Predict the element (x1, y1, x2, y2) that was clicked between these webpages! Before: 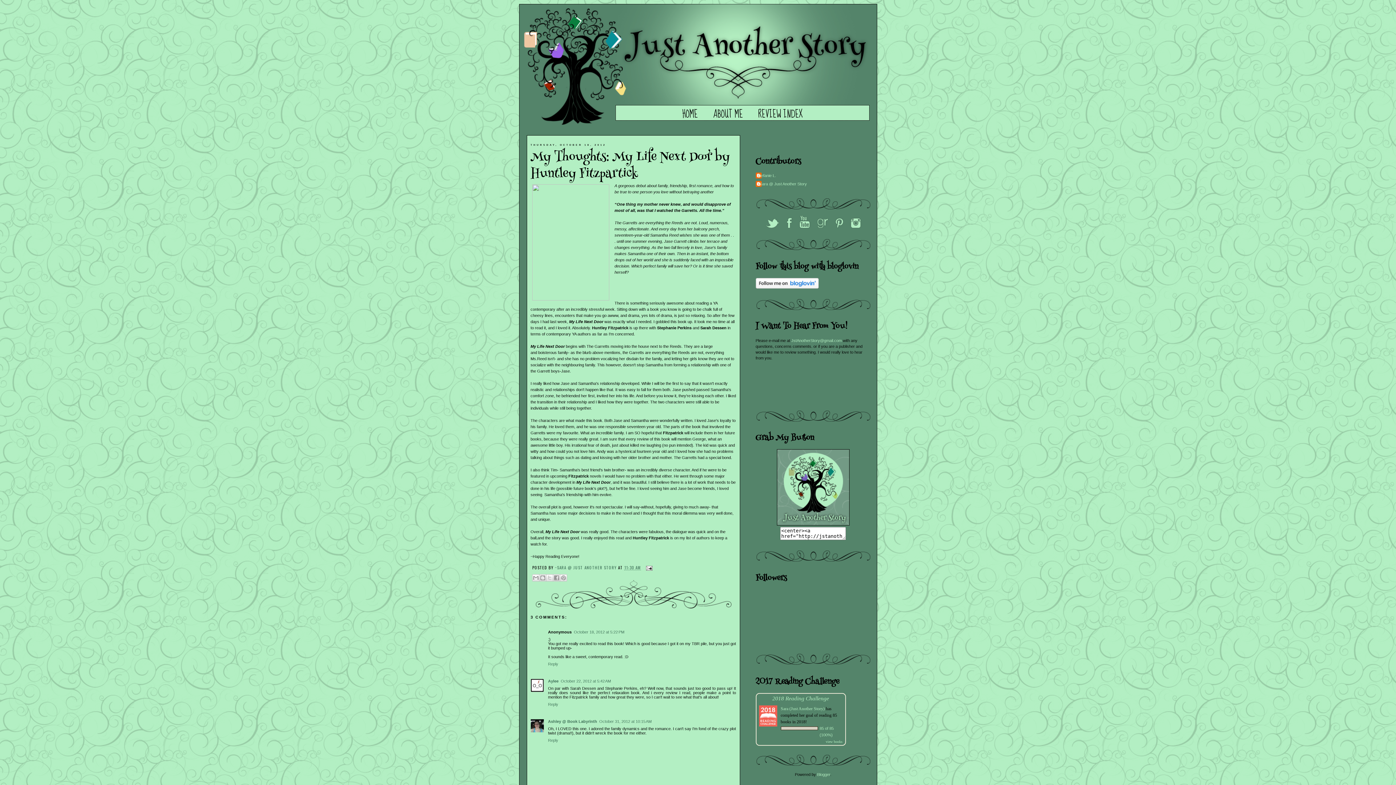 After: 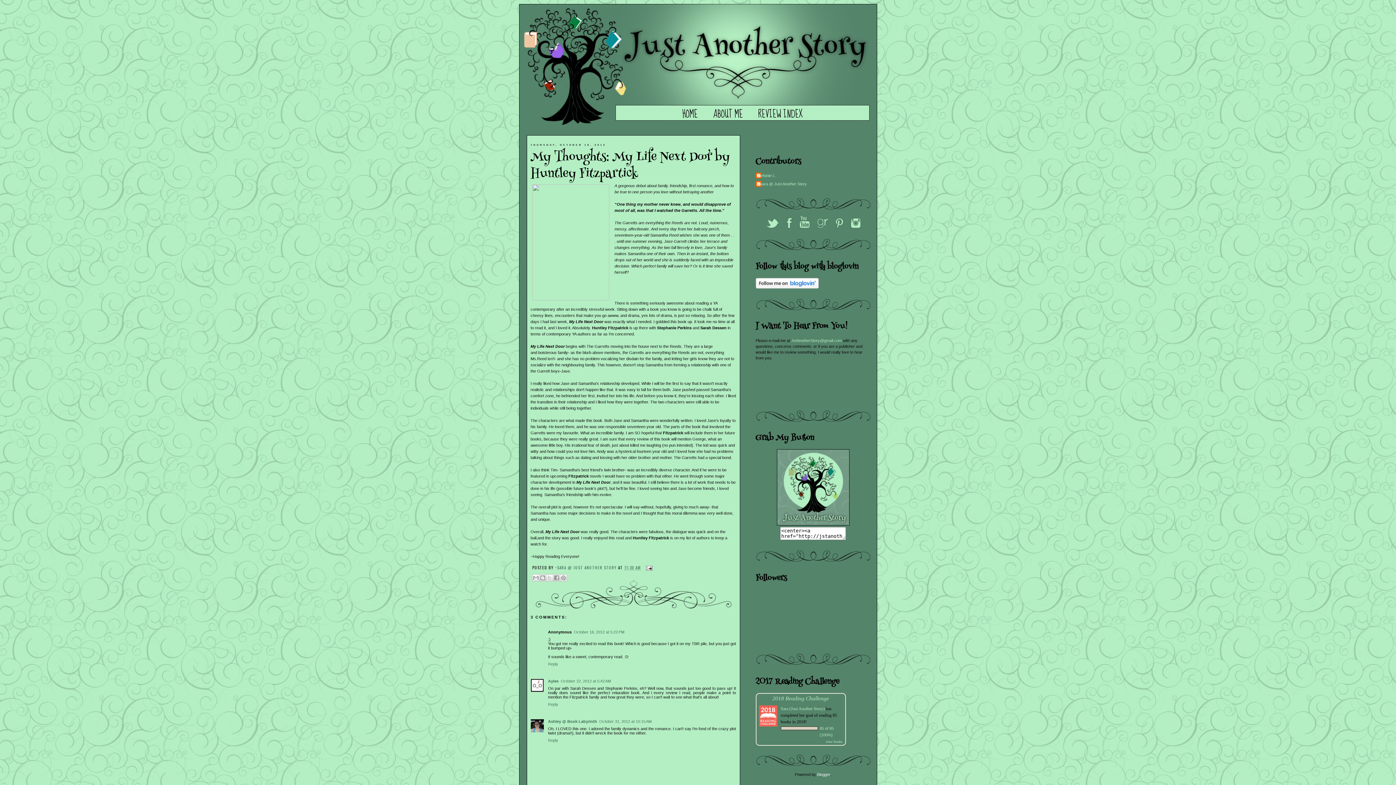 Action: bbox: (817, 772, 830, 777) label: Blogger